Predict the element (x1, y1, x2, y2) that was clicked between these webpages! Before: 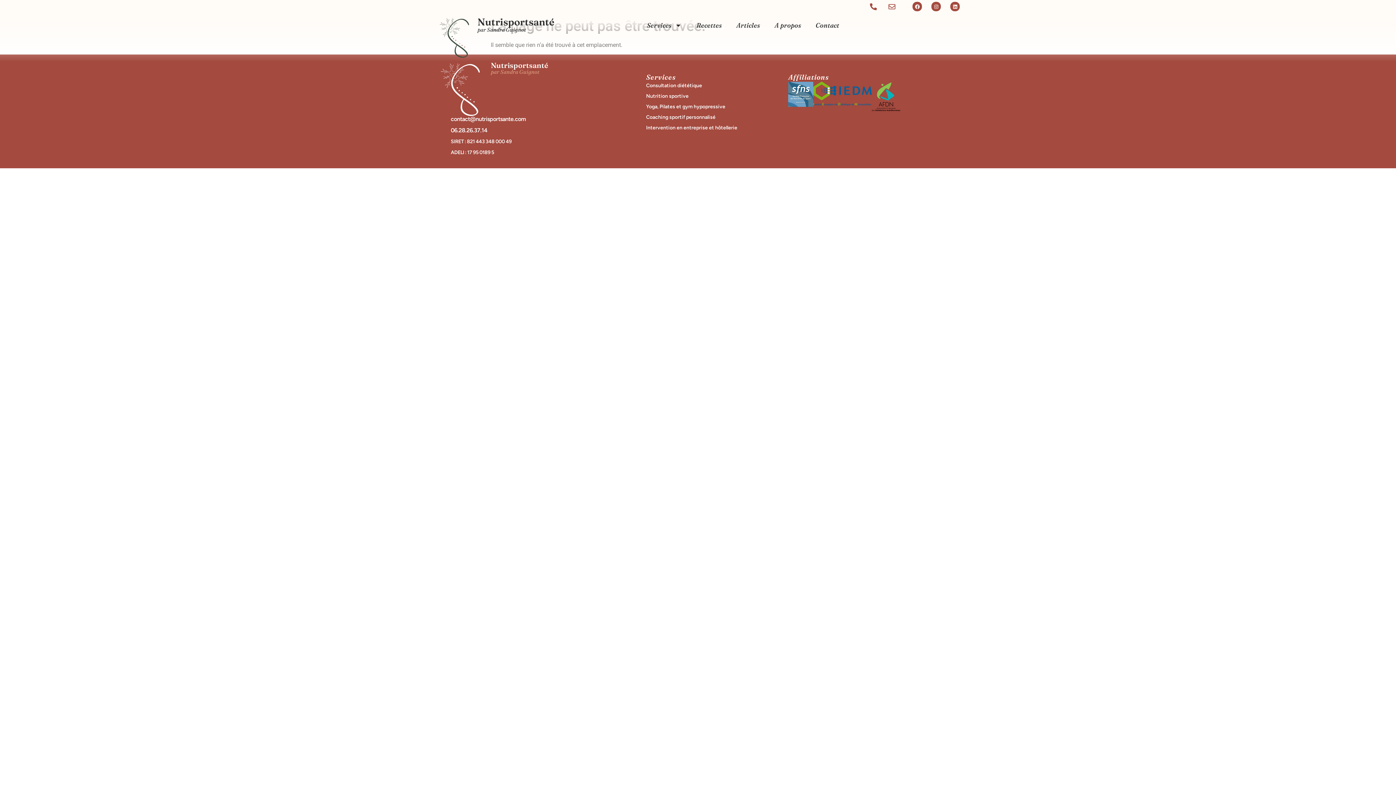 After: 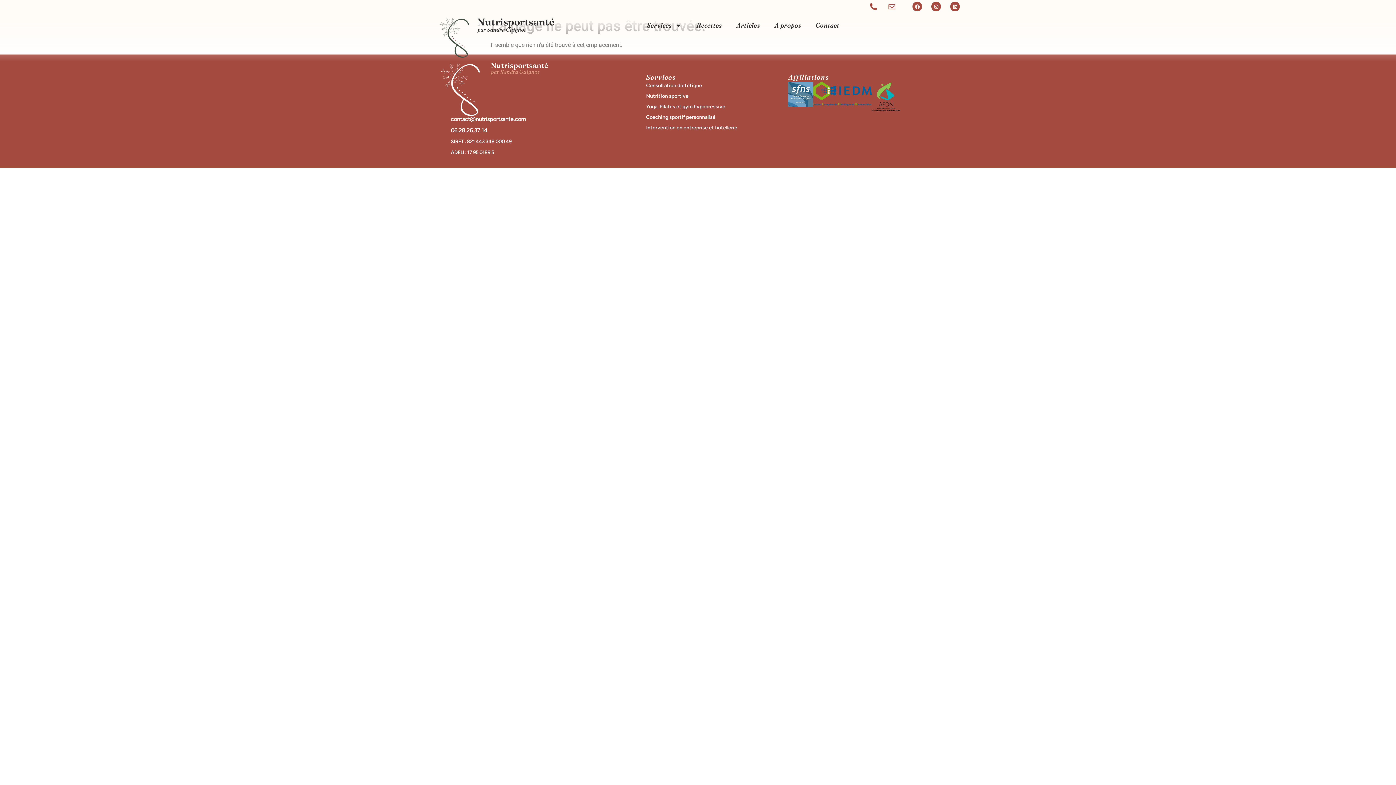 Action: bbox: (869, 3, 879, 10)